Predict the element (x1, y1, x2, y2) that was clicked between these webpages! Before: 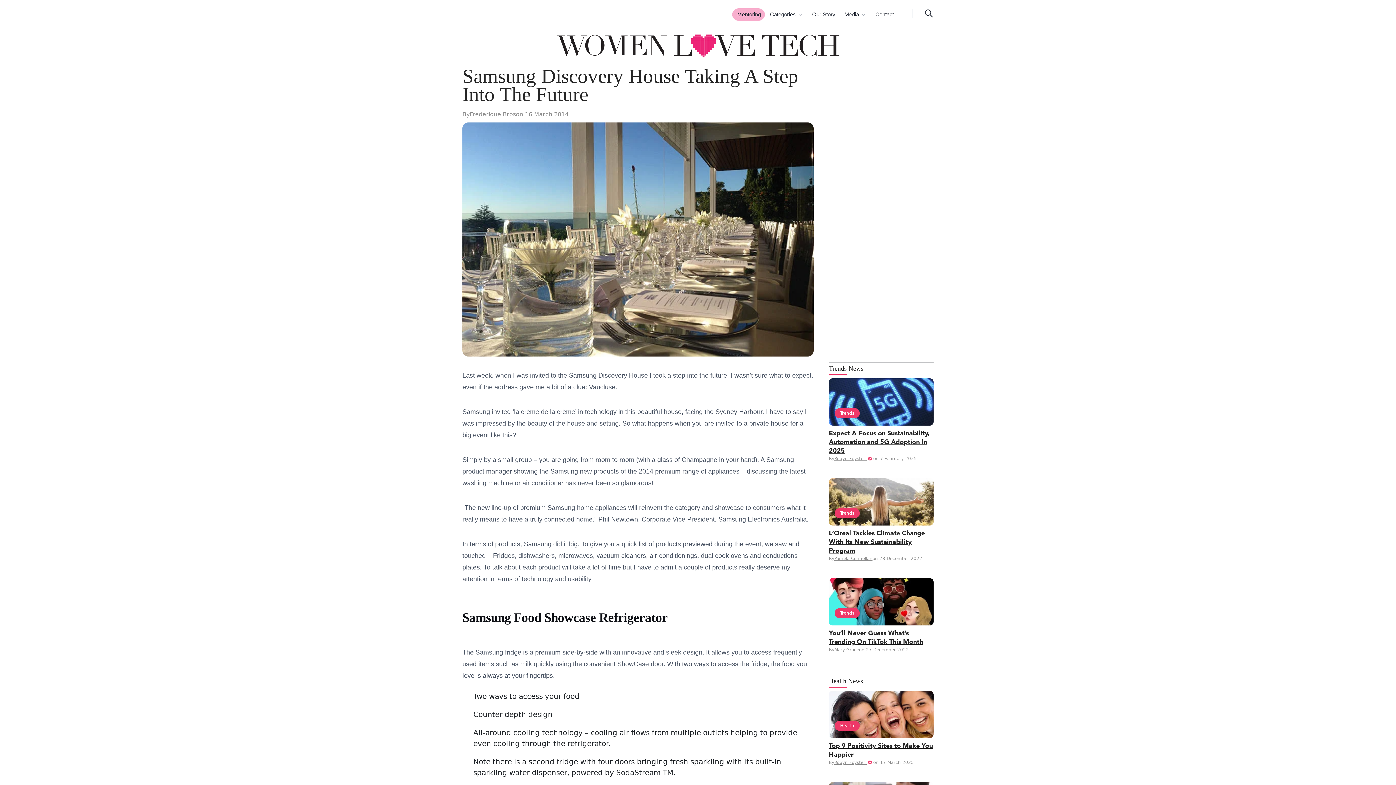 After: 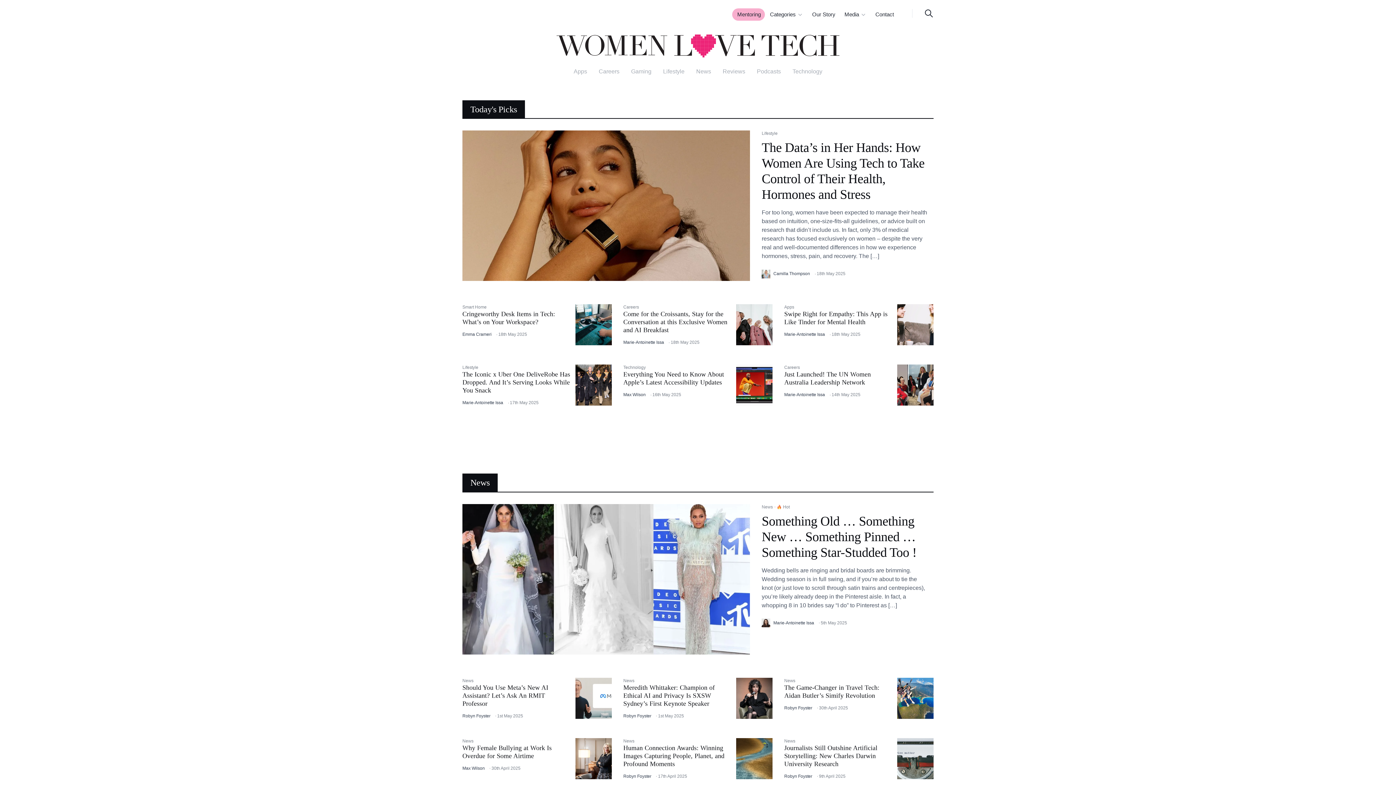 Action: bbox: (556, 42, 839, 49)